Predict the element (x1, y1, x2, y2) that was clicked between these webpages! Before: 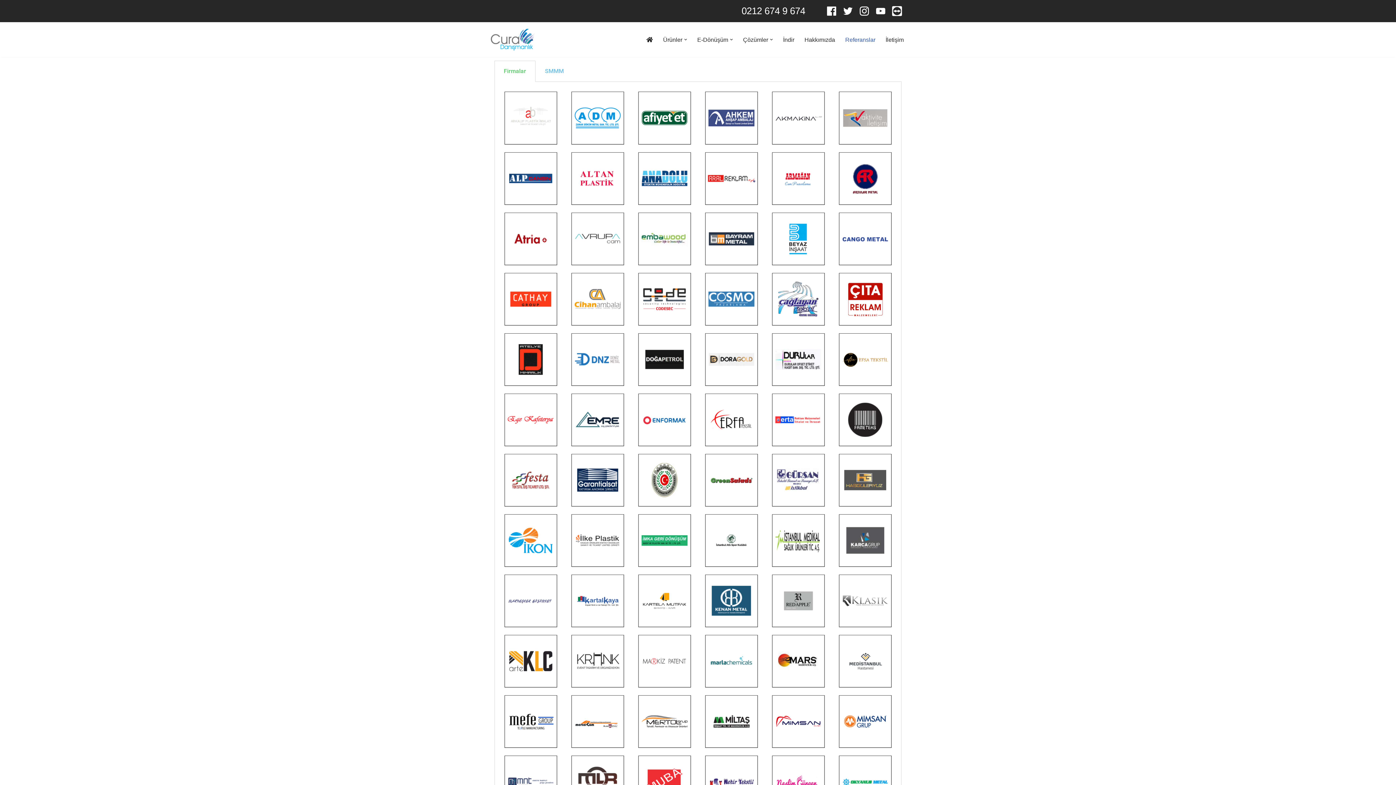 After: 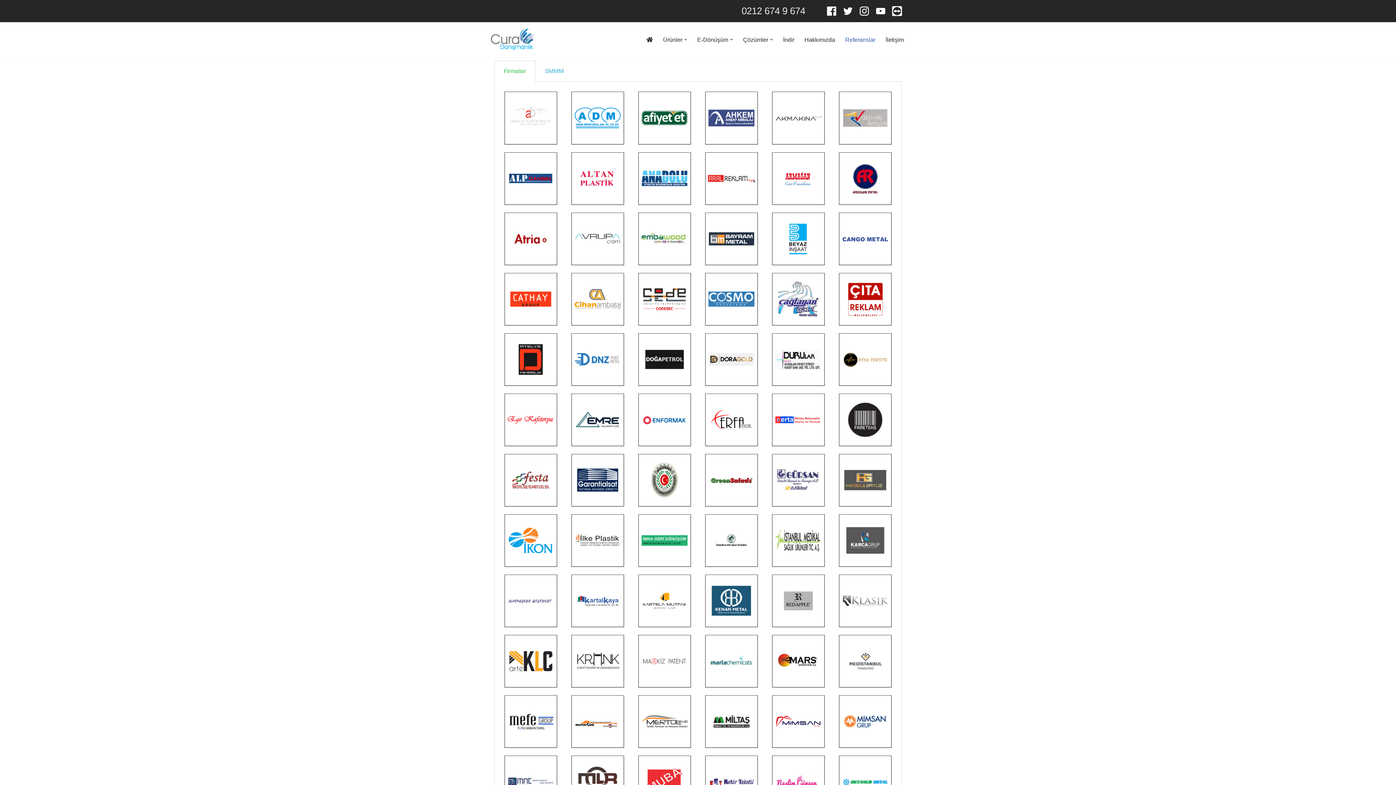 Action: label: 0212 674 9 674 bbox: (741, 5, 805, 16)